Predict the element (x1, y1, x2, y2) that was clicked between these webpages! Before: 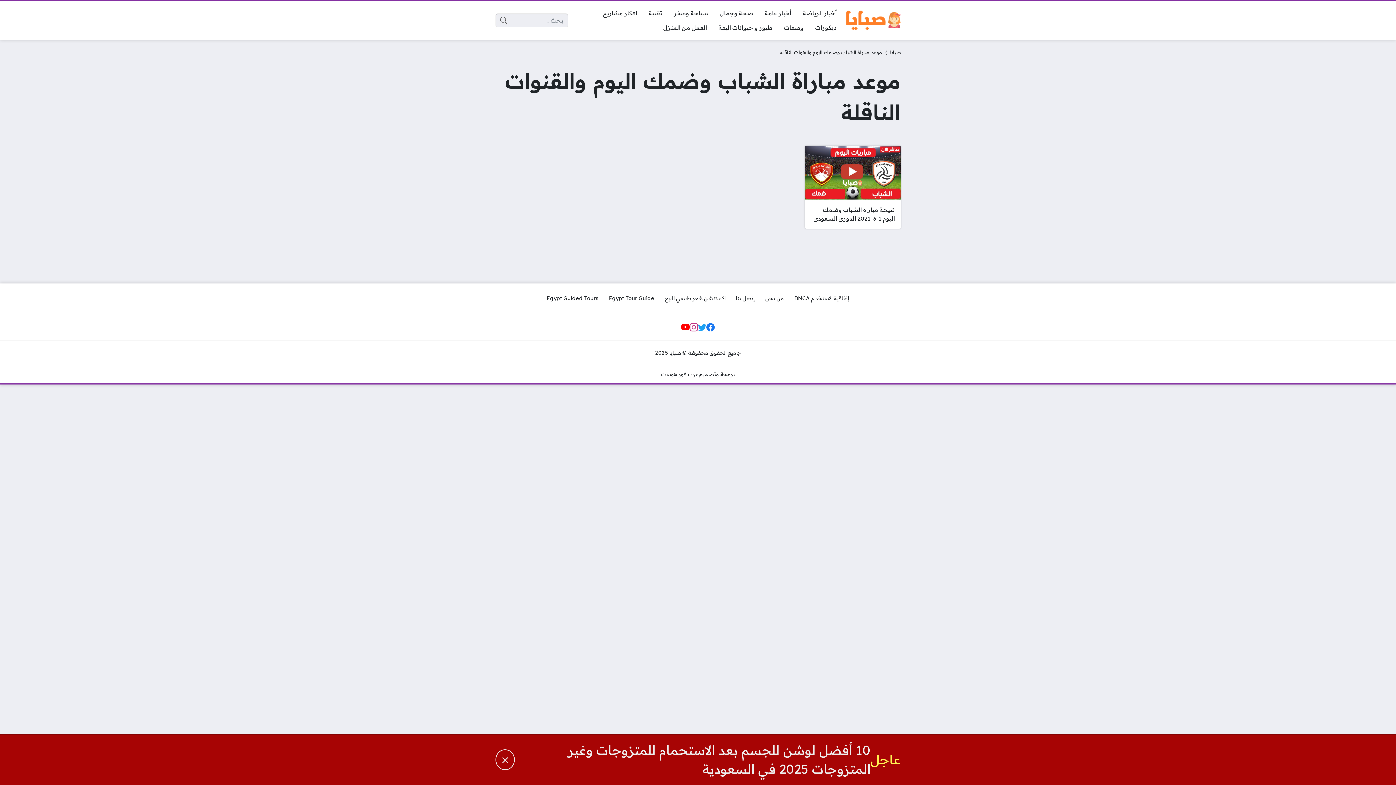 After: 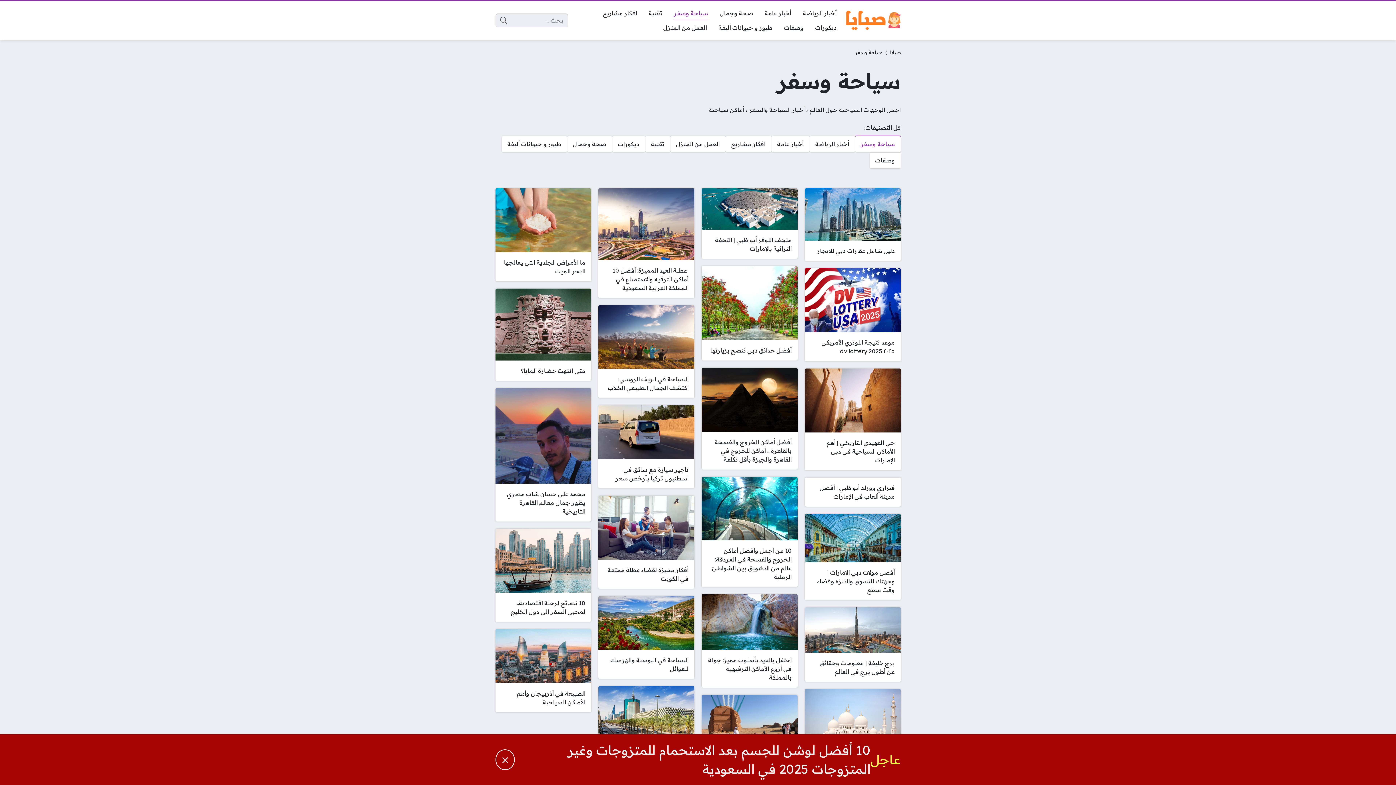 Action: label: سياحة وسفر bbox: (668, 5, 714, 20)